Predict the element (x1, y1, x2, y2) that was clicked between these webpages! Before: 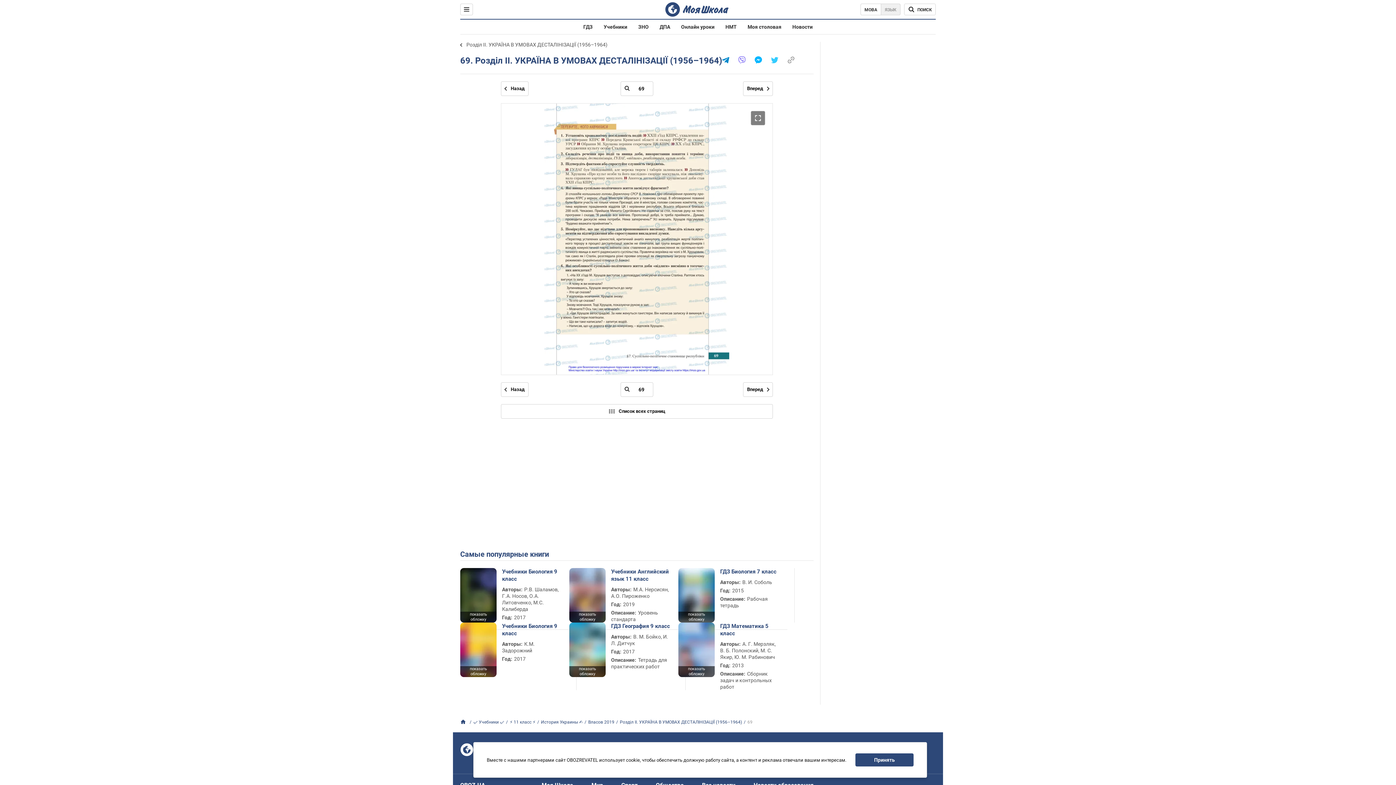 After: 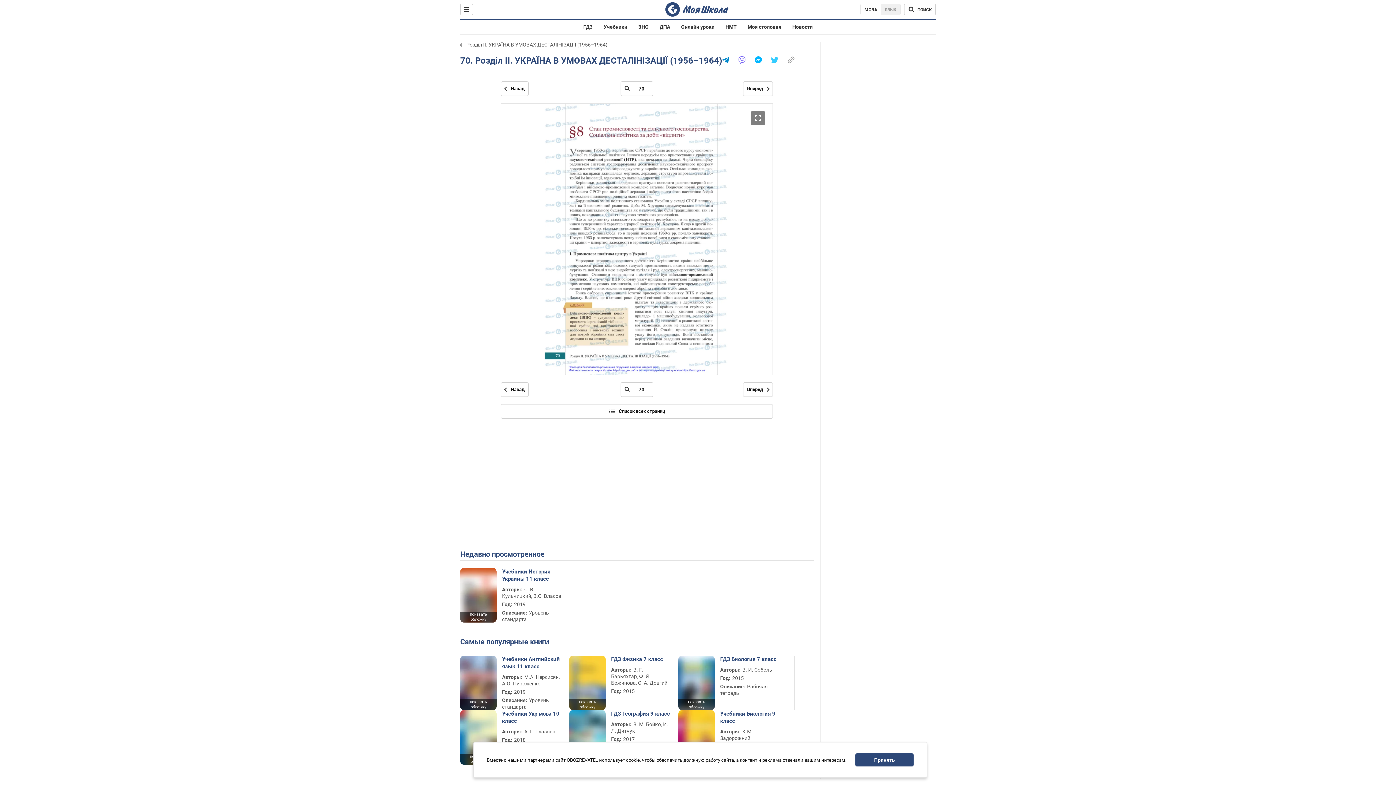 Action: label: Следующая страница bbox: (743, 382, 773, 397)